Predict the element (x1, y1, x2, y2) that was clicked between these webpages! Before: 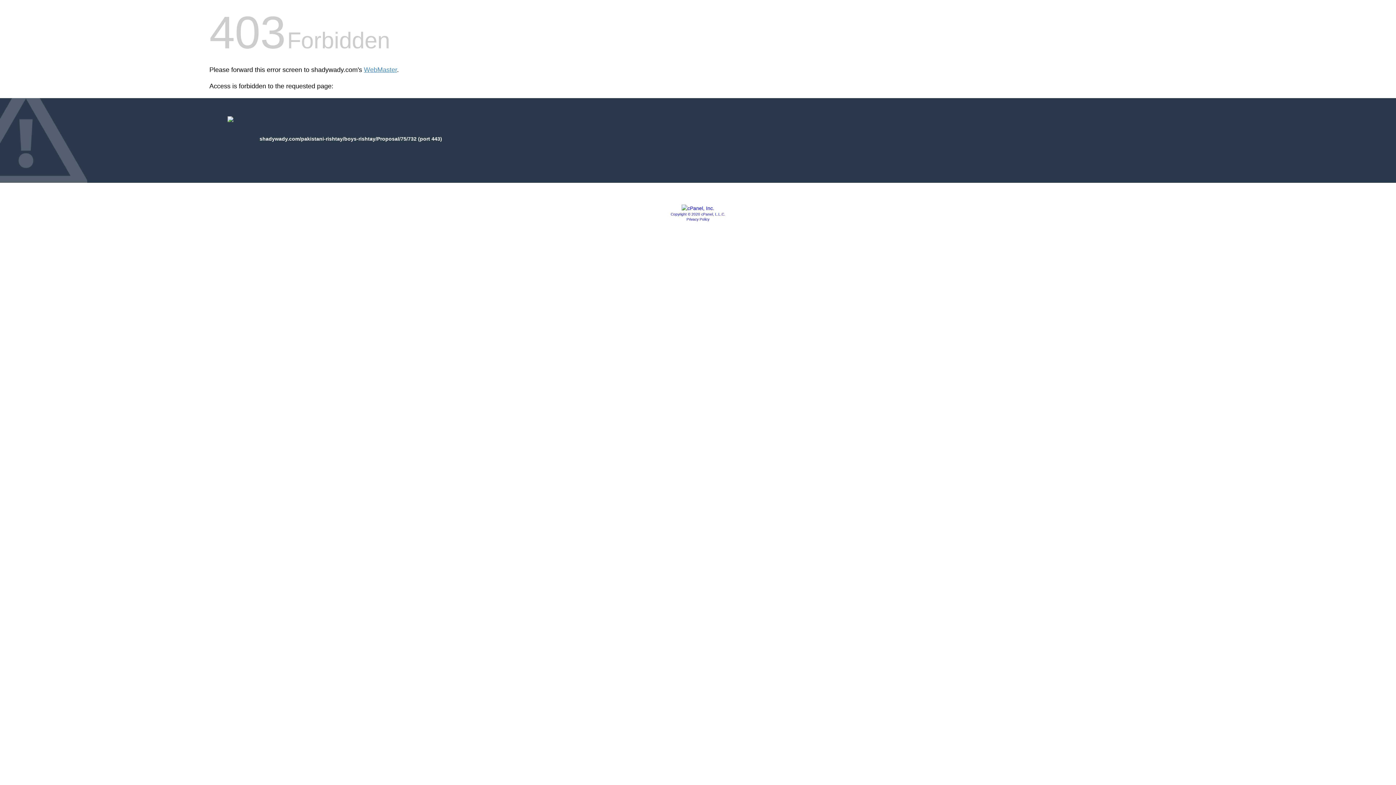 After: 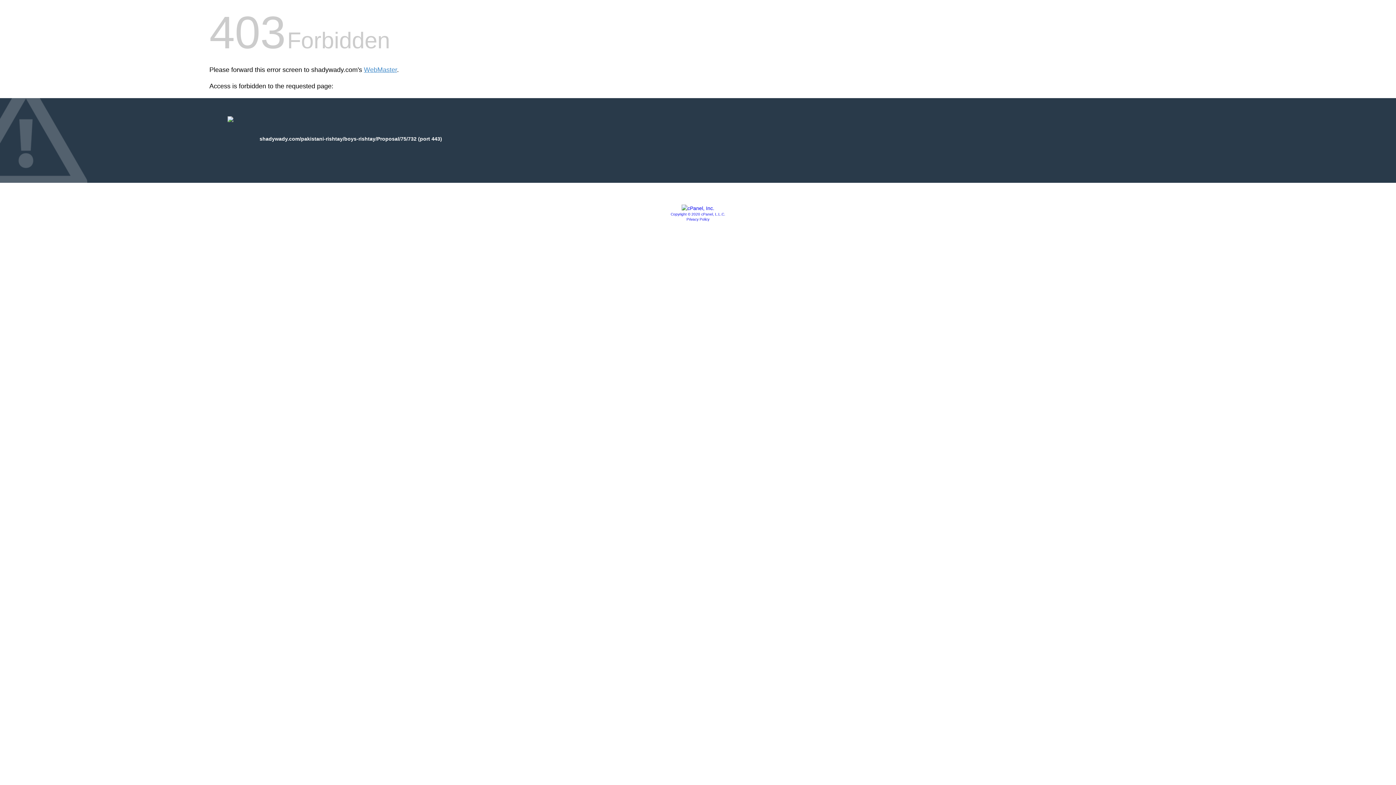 Action: bbox: (681, 205, 714, 211)